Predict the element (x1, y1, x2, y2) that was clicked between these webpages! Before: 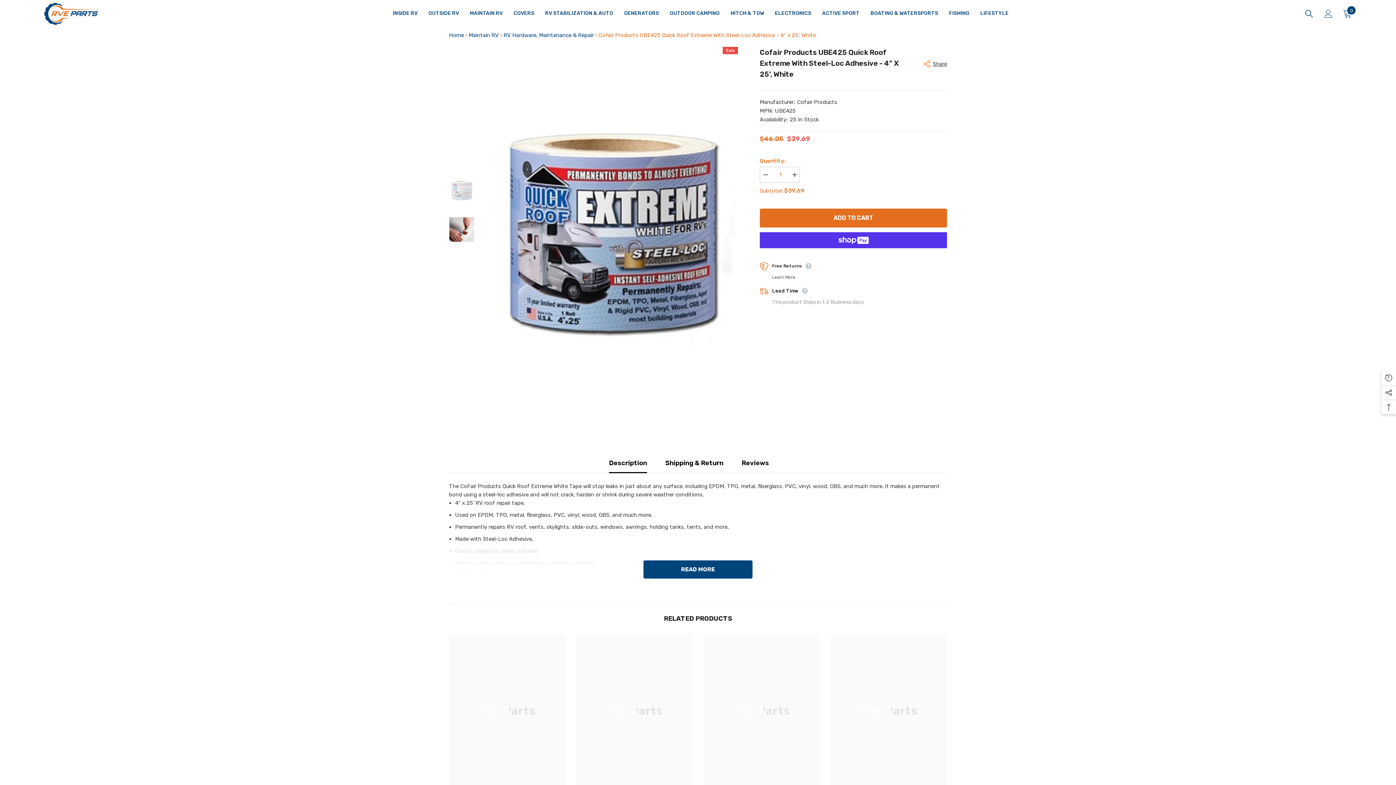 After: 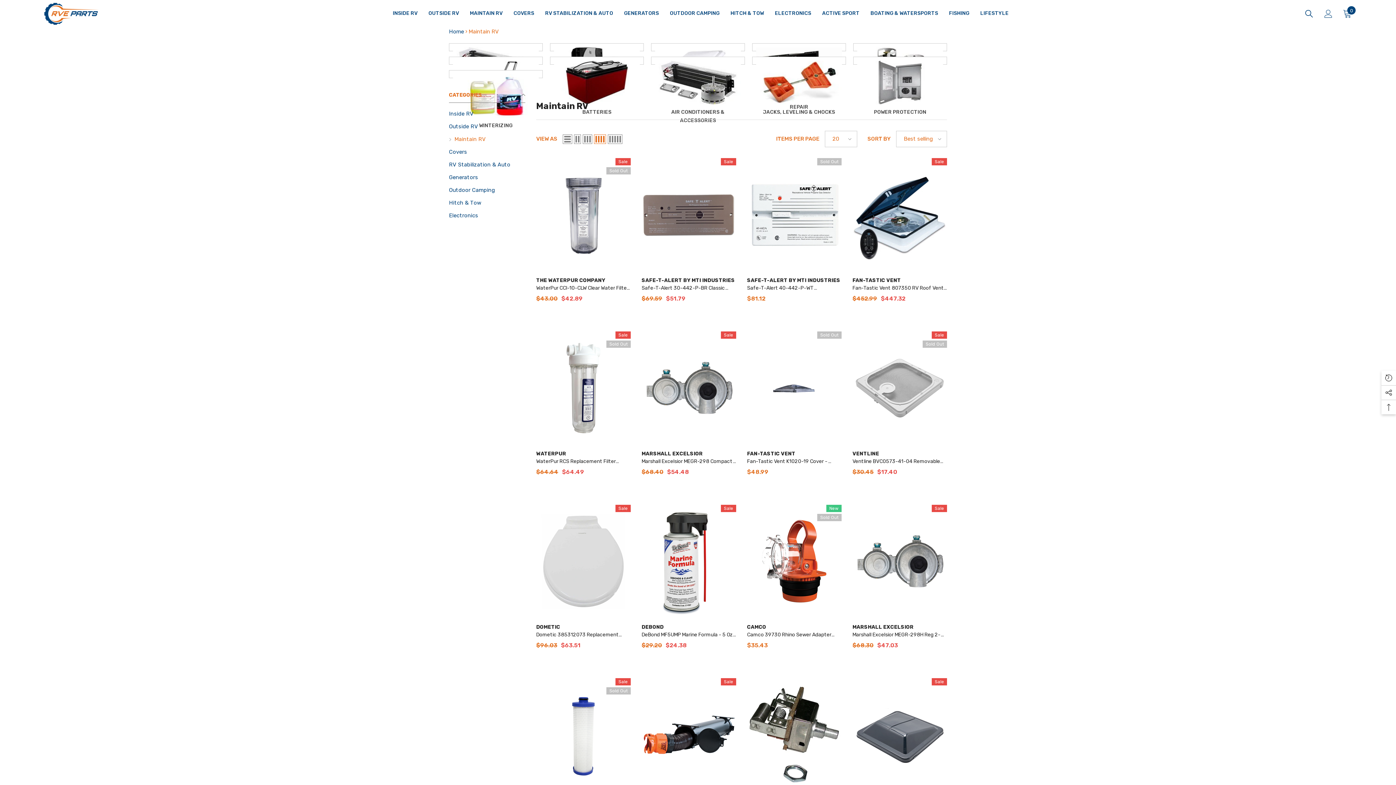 Action: bbox: (464, 9, 508, 27) label: MAINTAIN RV